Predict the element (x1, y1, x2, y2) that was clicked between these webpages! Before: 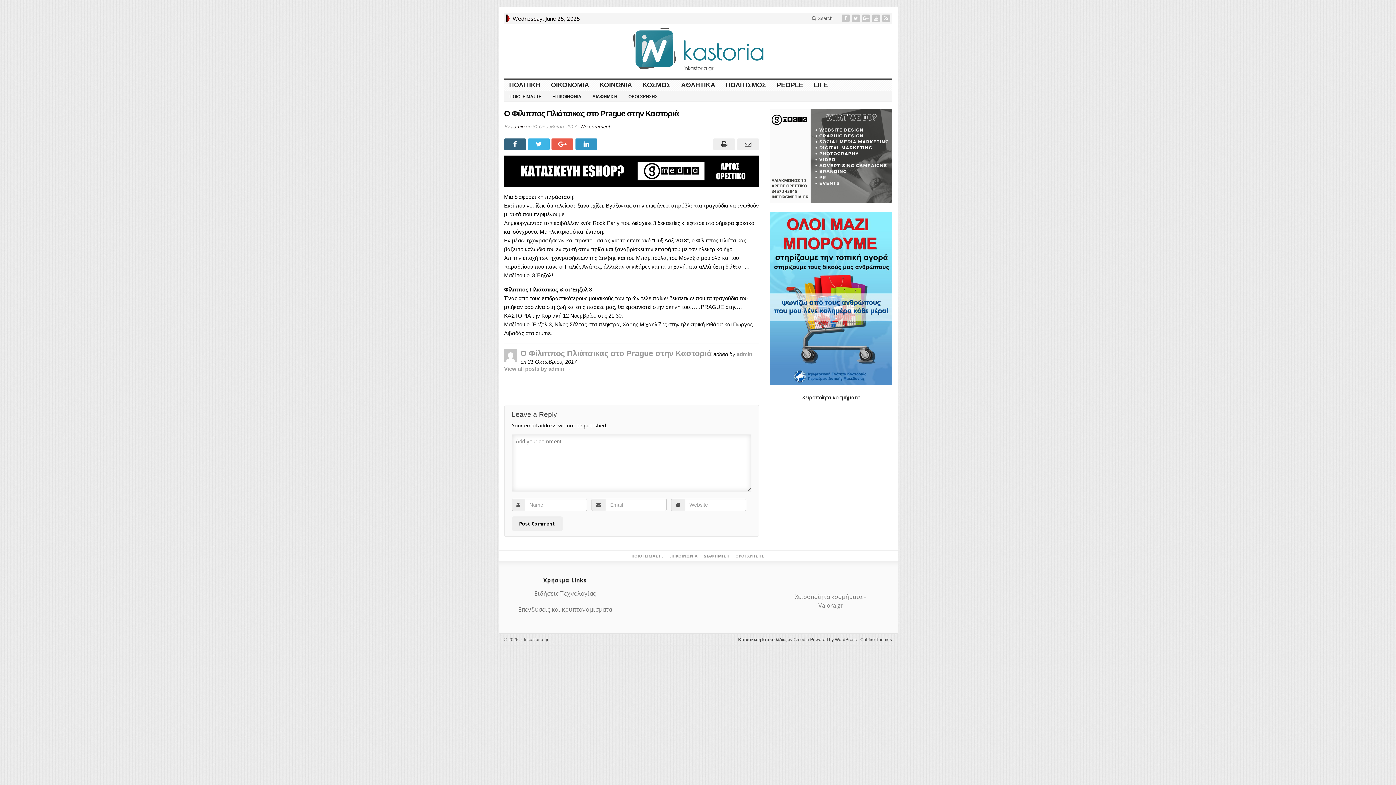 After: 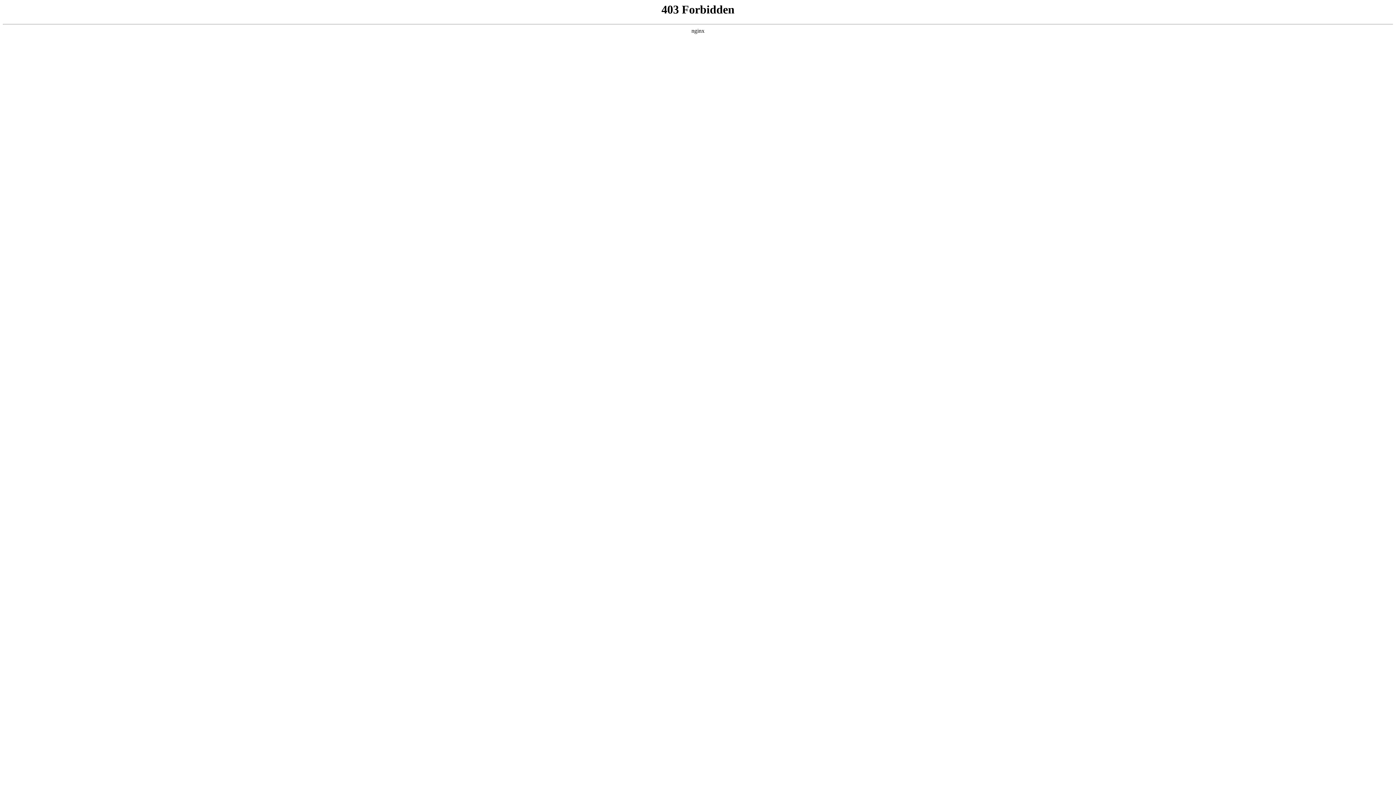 Action: label: Powered by WordPress bbox: (810, 637, 856, 642)